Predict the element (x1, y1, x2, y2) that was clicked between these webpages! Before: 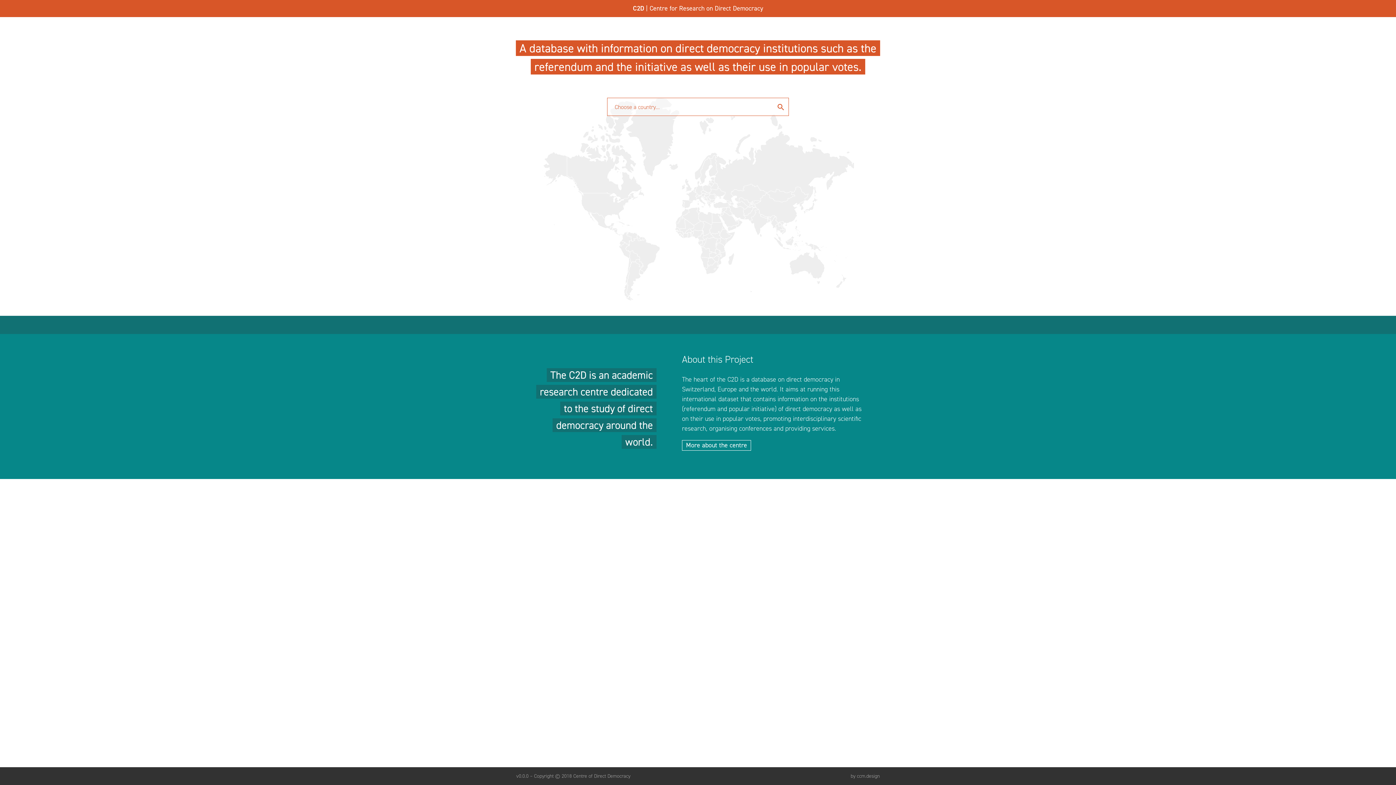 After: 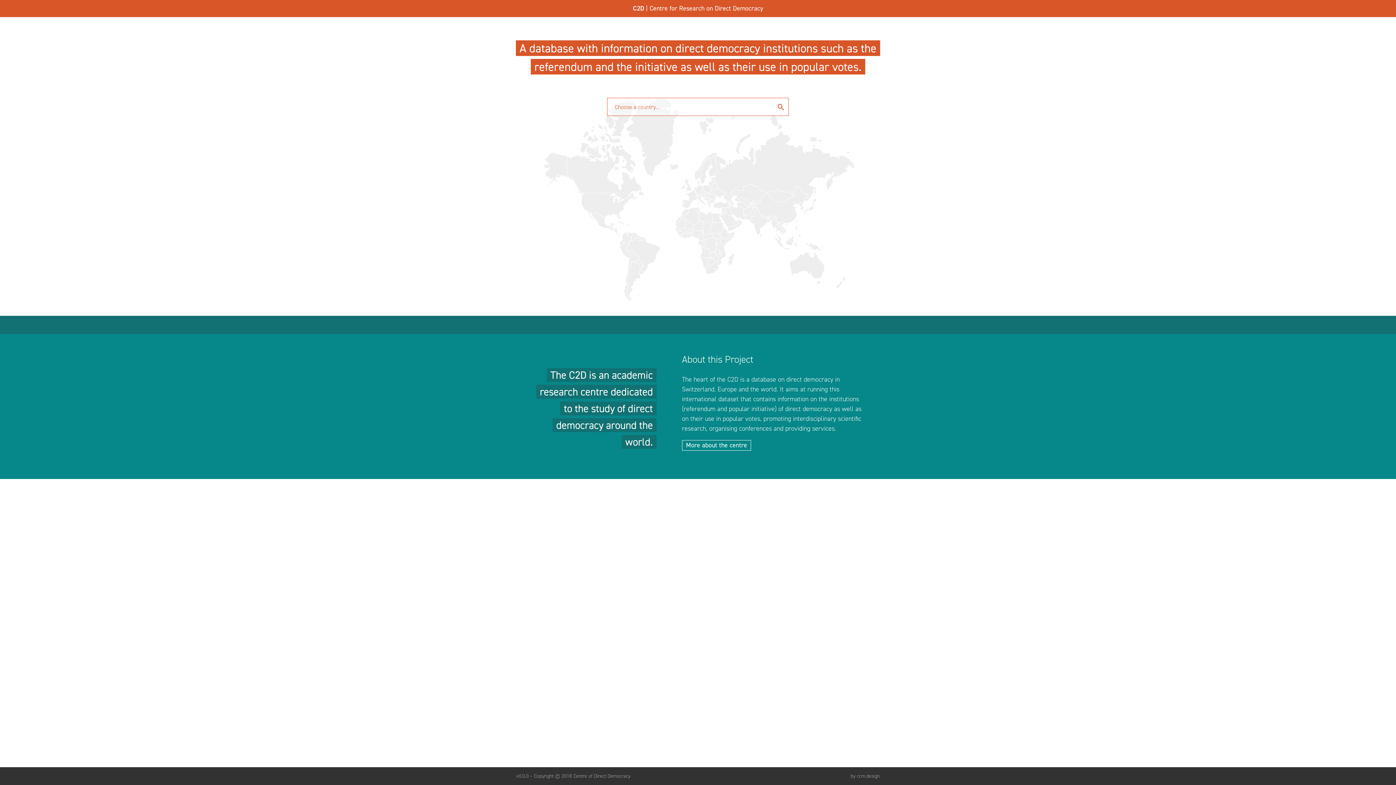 Action: label: ccm.design bbox: (857, 773, 880, 780)